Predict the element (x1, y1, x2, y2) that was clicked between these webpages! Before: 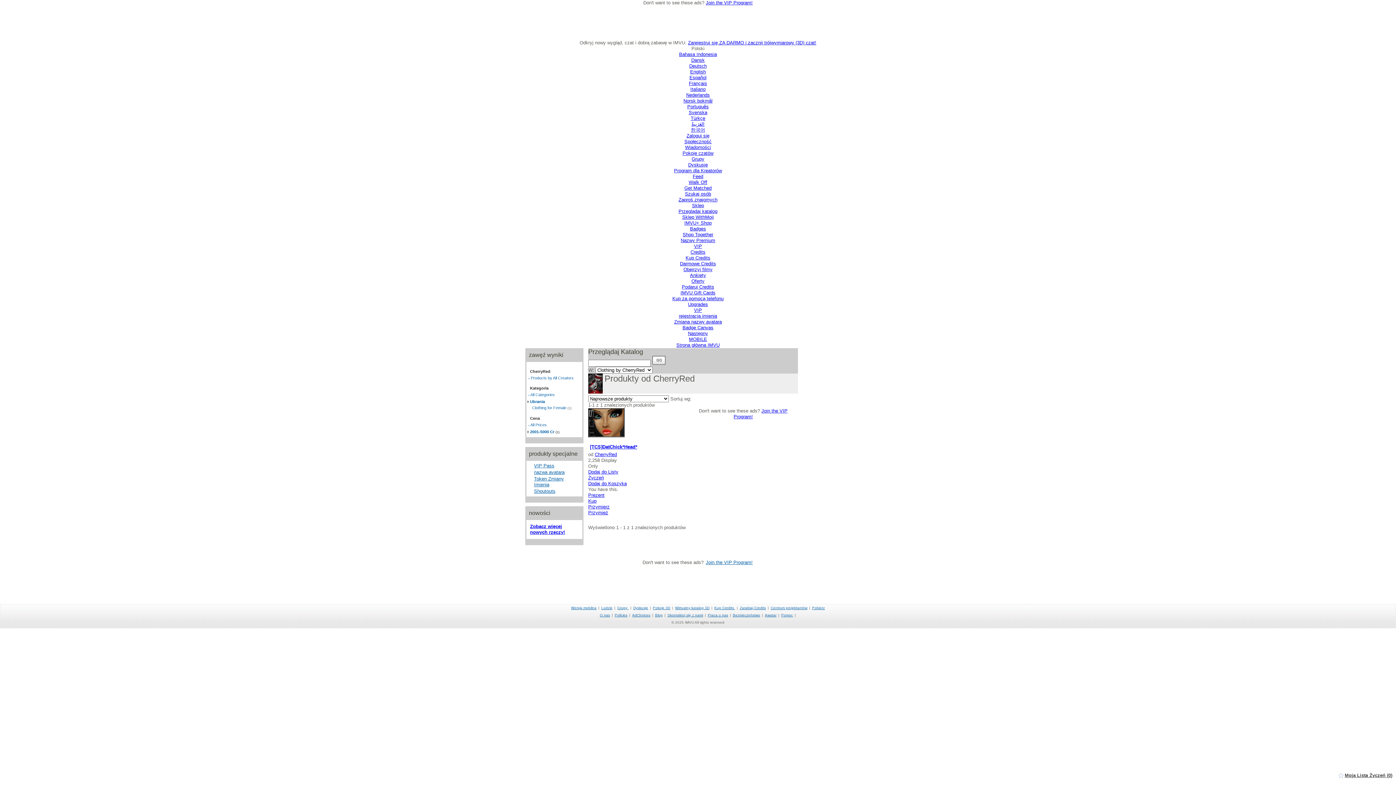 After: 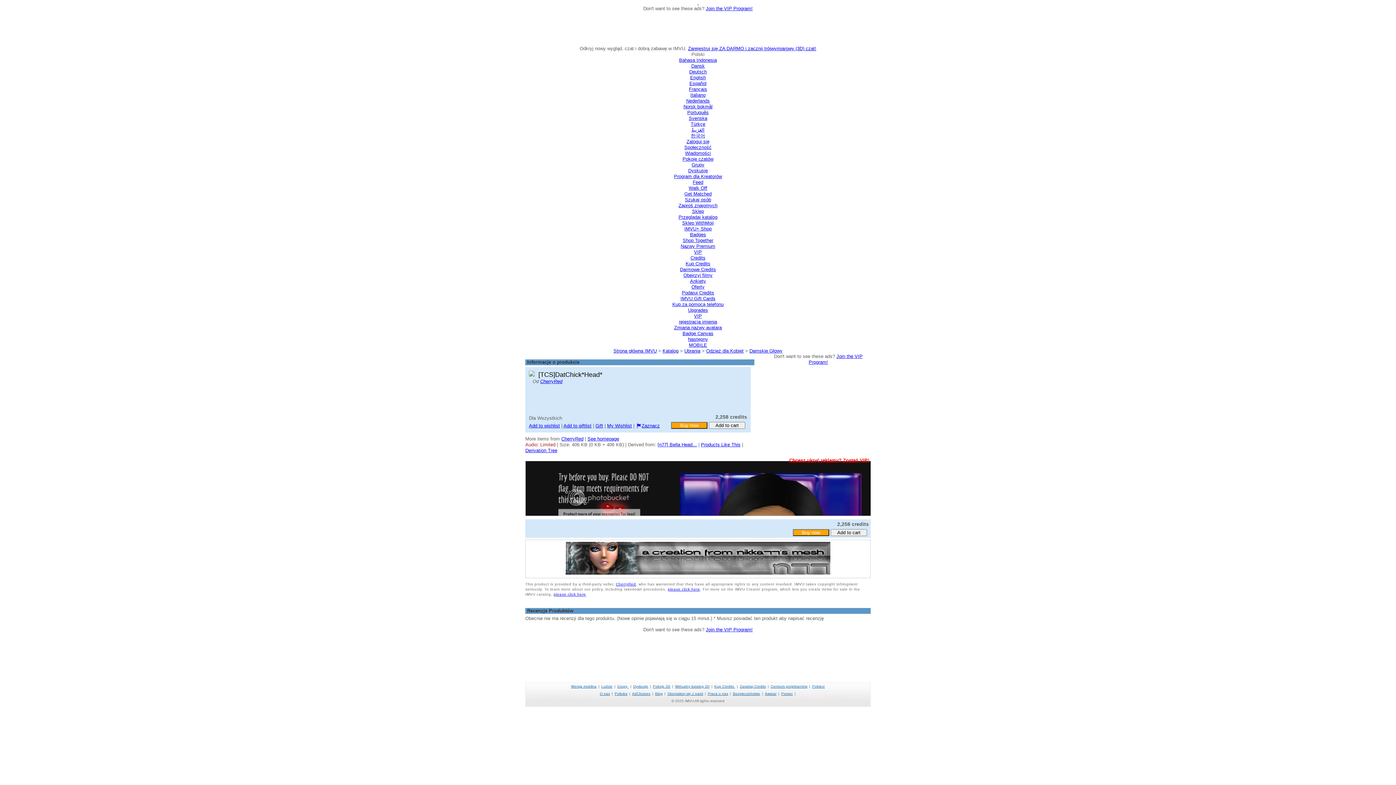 Action: bbox: (588, 510, 608, 515) label: Przymież